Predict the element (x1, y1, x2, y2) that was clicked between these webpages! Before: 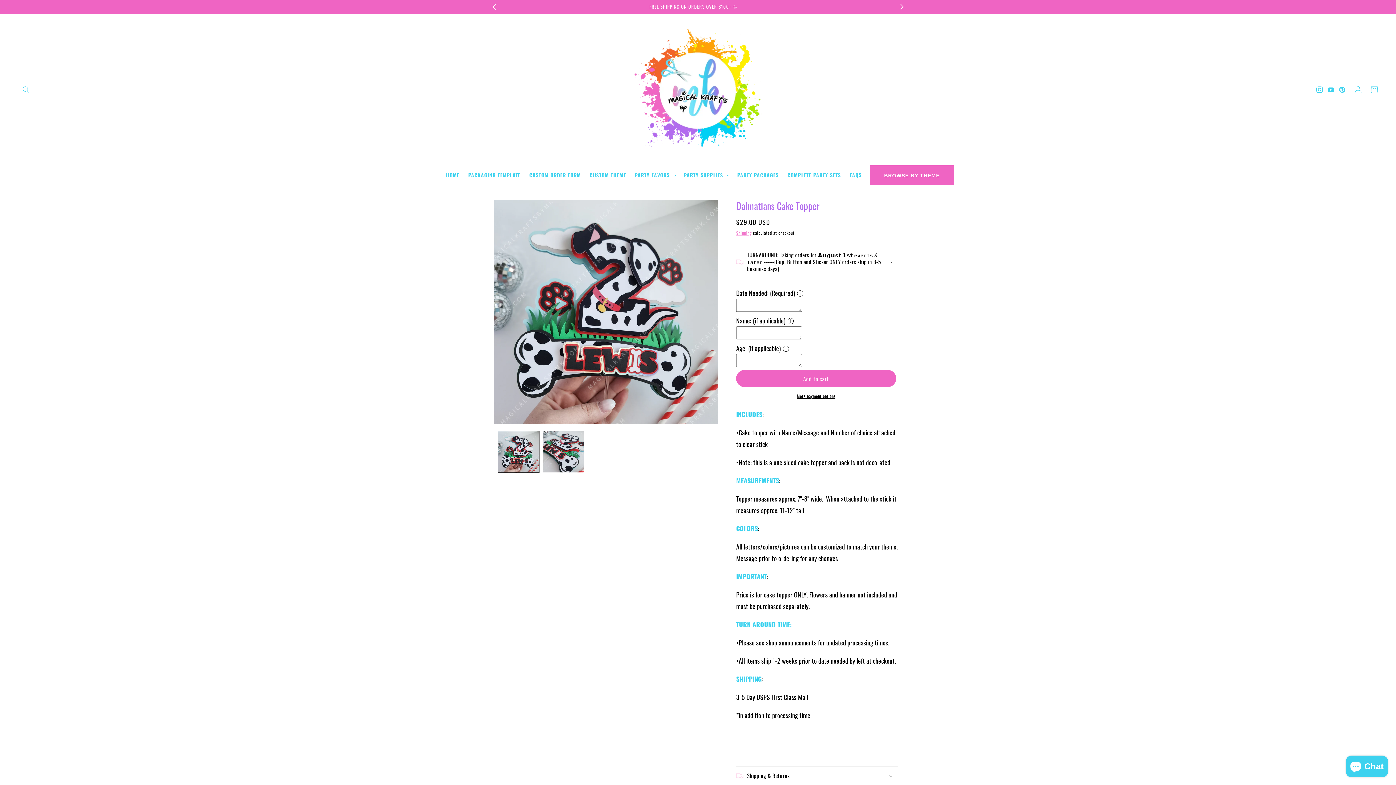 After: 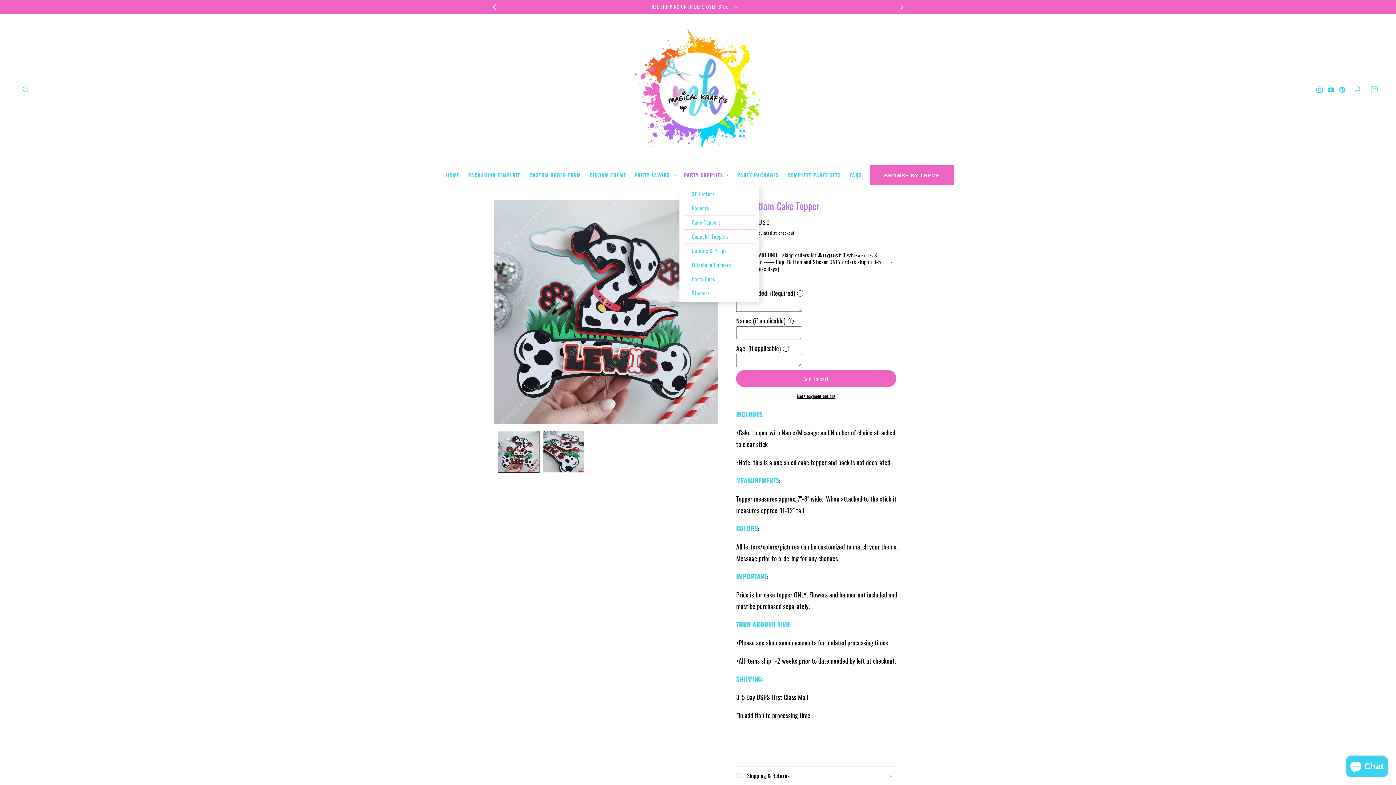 Action: label: PARTY SUPPLIES bbox: (679, 167, 733, 182)